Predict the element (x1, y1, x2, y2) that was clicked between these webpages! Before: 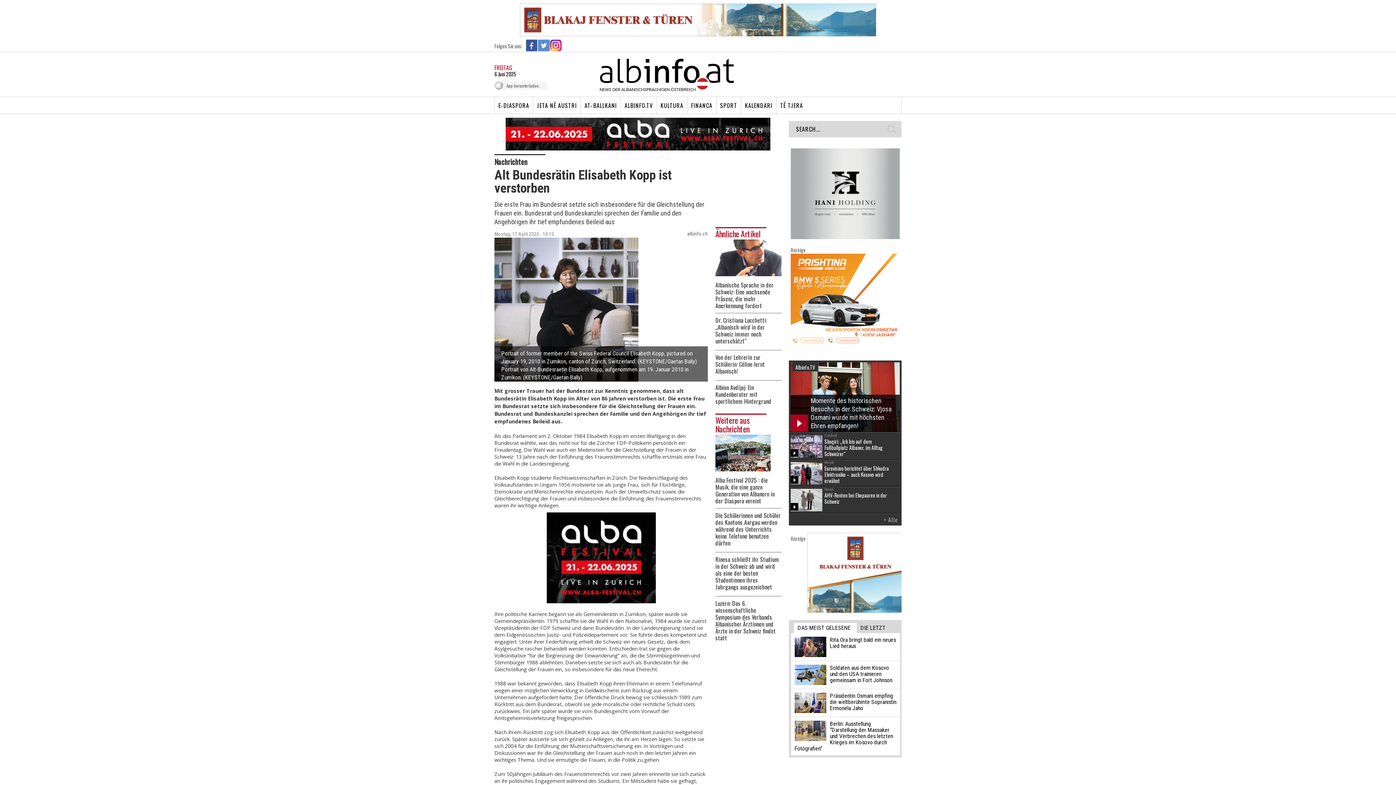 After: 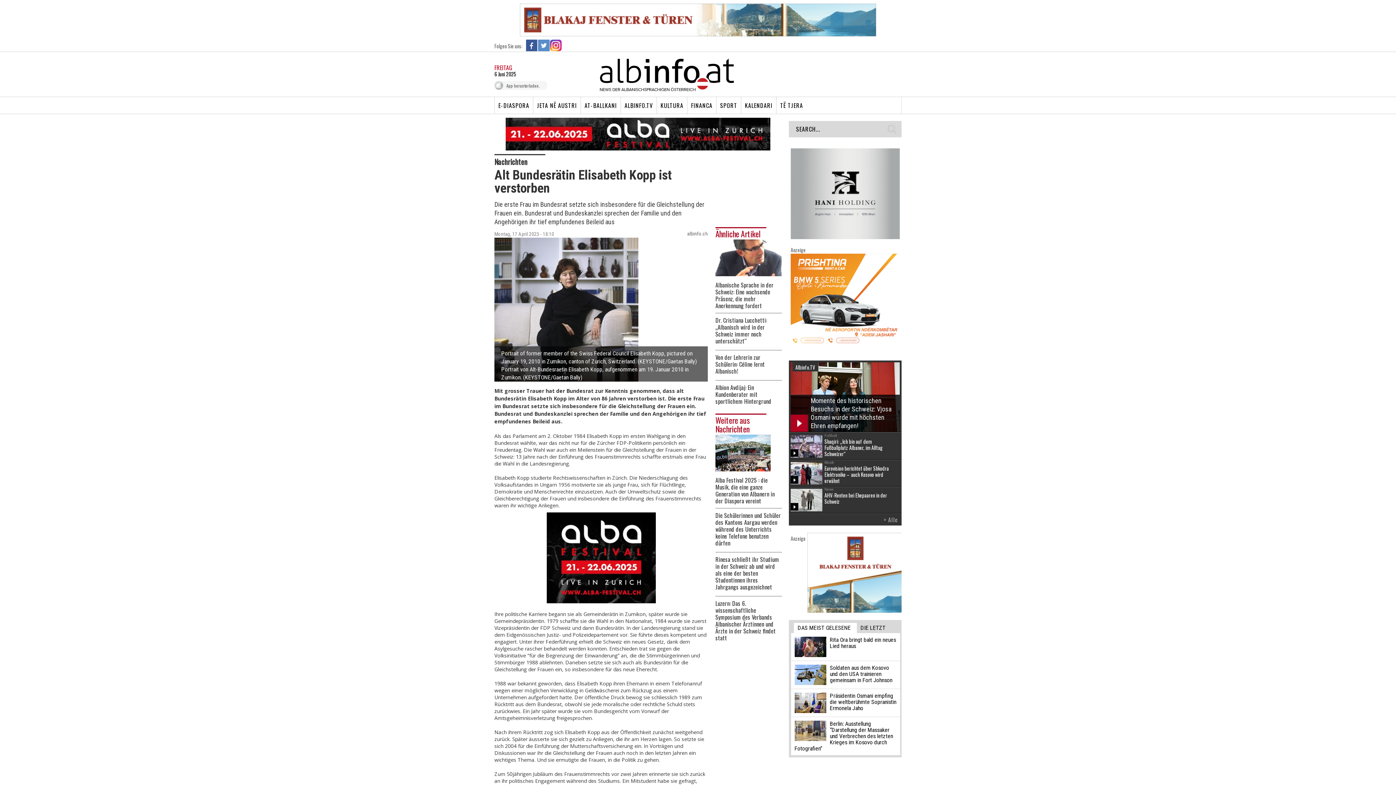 Action: label: LinkedIn bbox: (562, 39, 573, 51)